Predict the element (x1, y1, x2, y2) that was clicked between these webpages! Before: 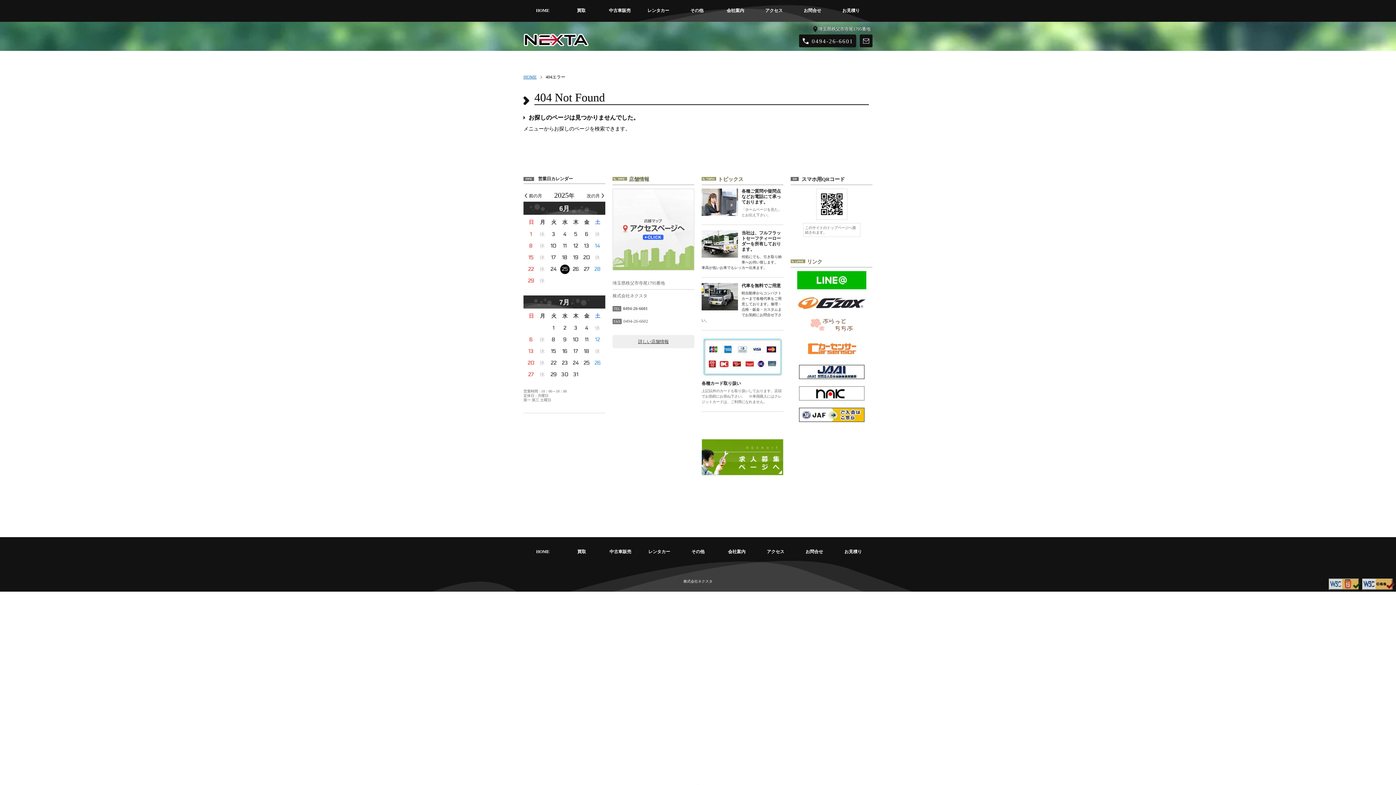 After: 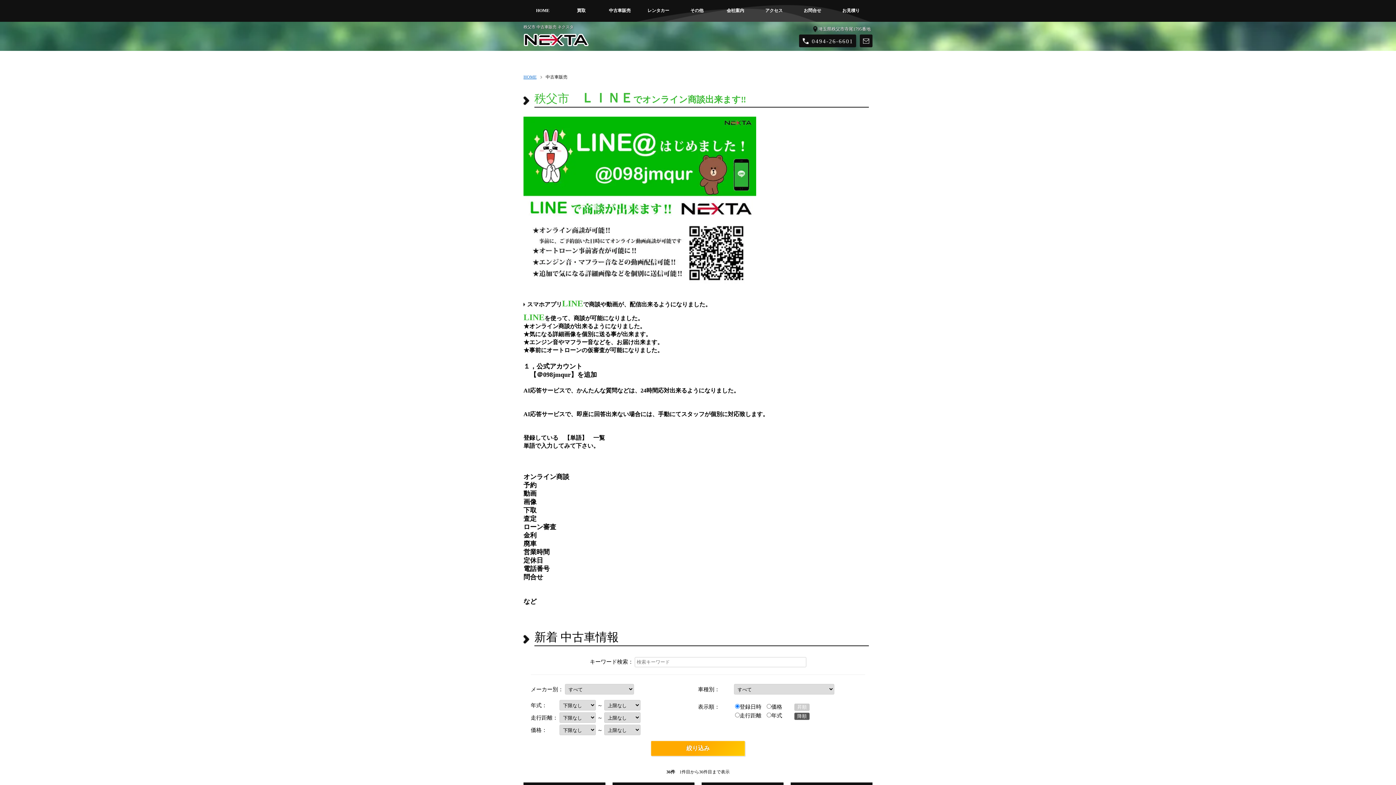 Action: label: 中古車販売 bbox: (601, 537, 640, 566)